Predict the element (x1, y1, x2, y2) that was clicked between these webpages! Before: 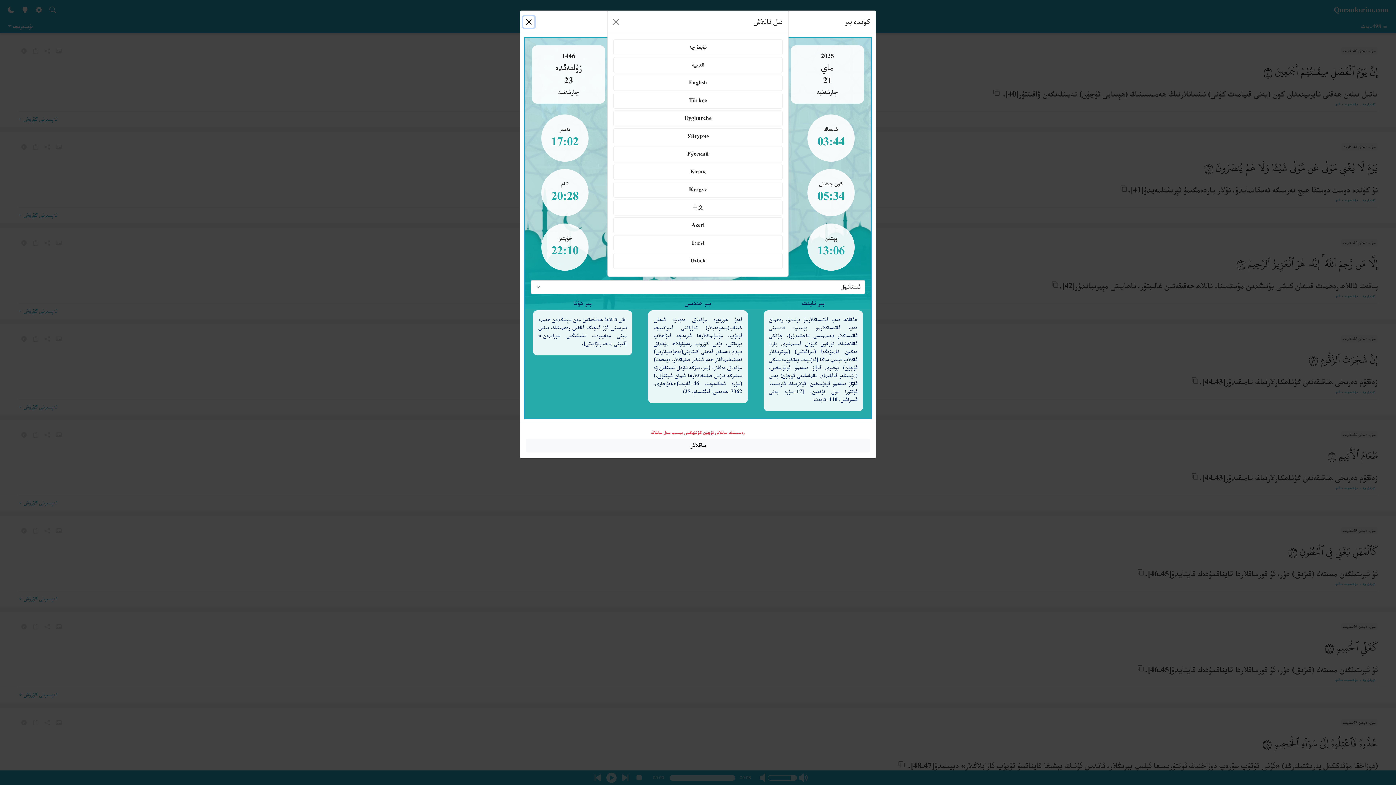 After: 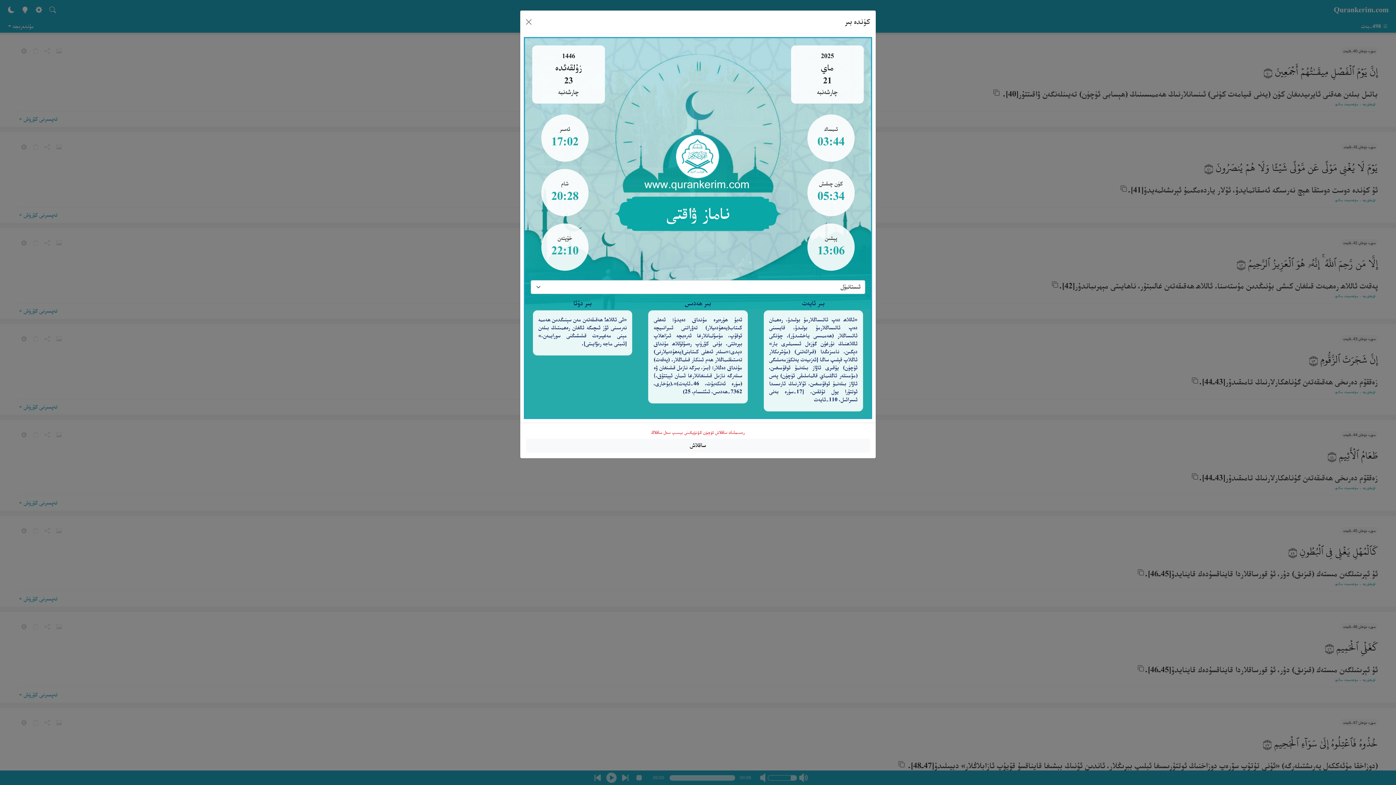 Action: bbox: (610, 16, 621, 27)